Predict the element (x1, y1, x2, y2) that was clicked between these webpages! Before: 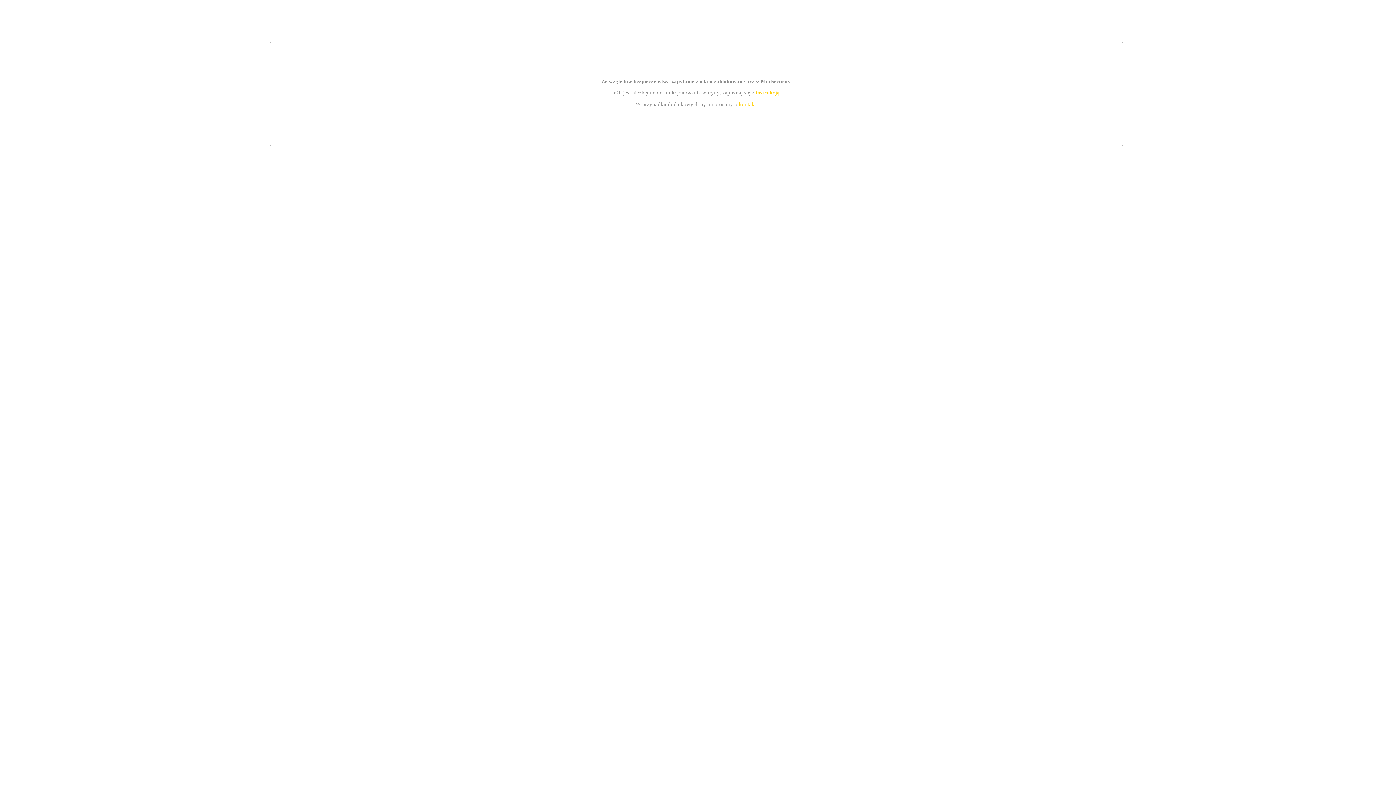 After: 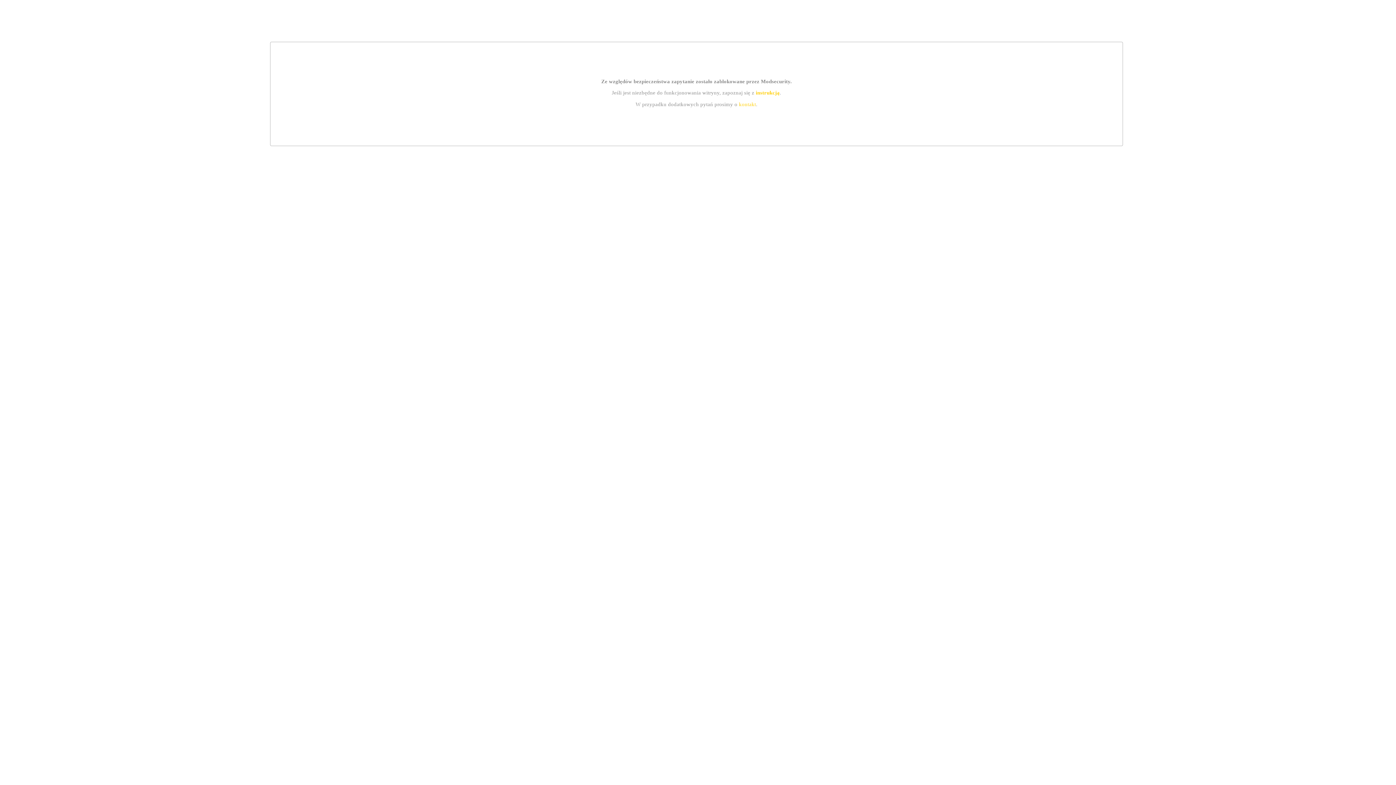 Action: label: instrukcją bbox: (755, 89, 779, 95)